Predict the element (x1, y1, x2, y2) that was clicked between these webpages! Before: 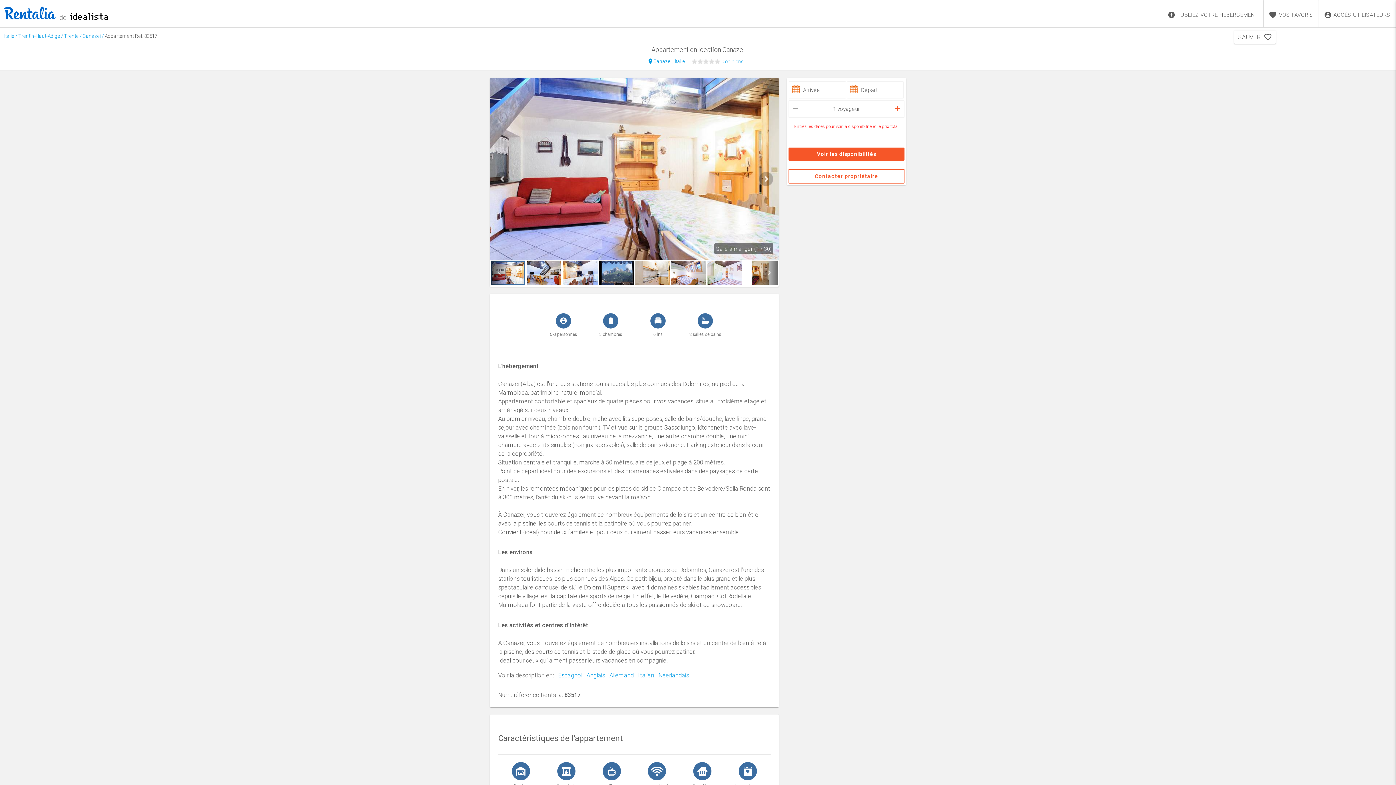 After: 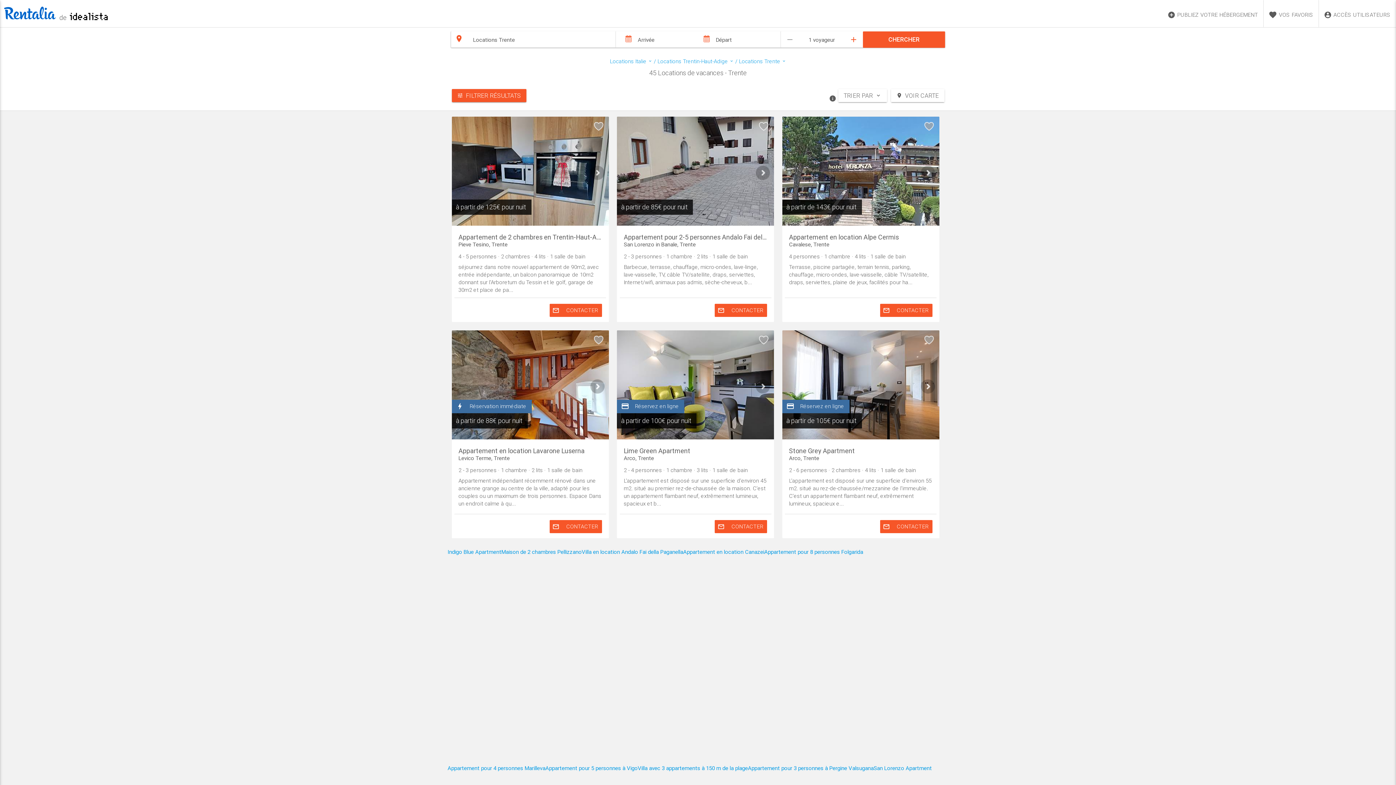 Action: label: Trente bbox: (64, 32, 78, 39)